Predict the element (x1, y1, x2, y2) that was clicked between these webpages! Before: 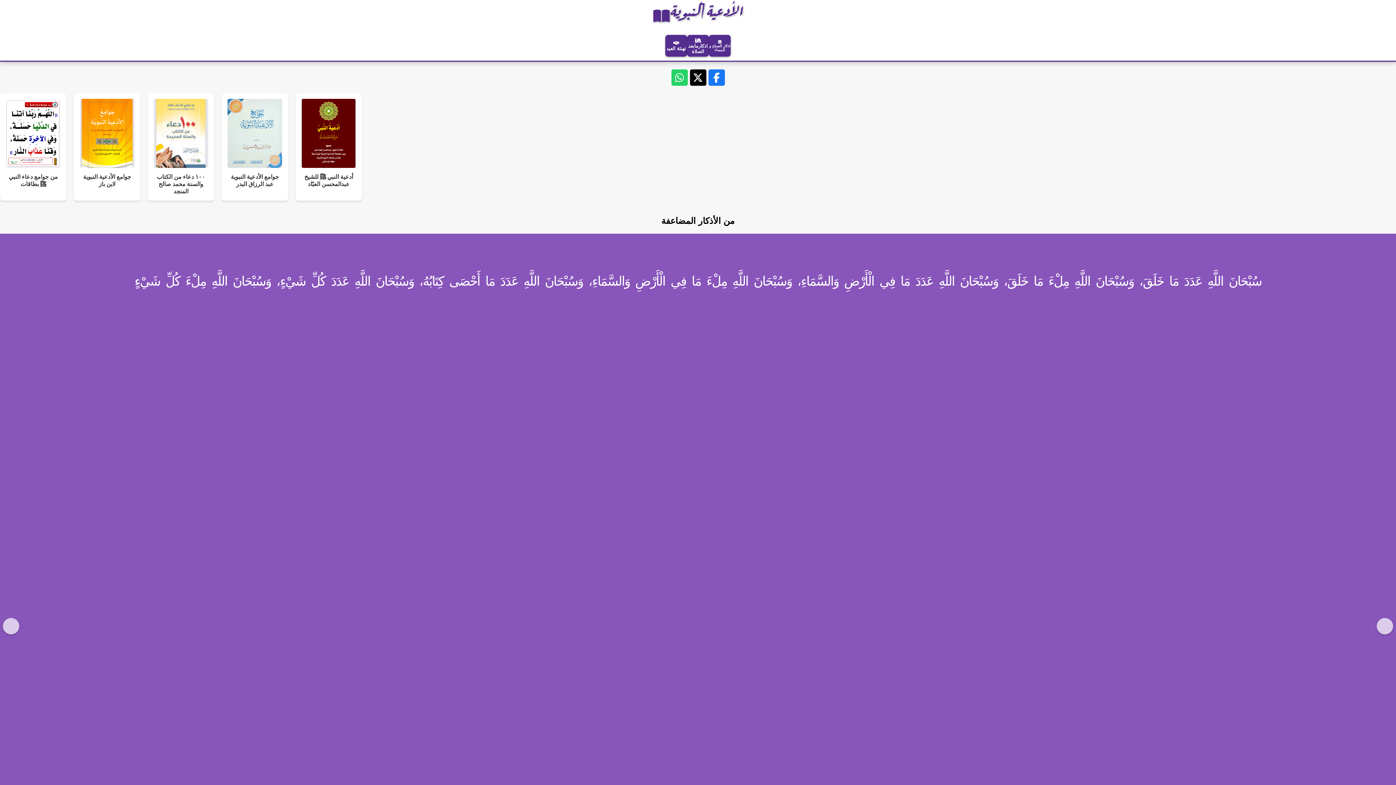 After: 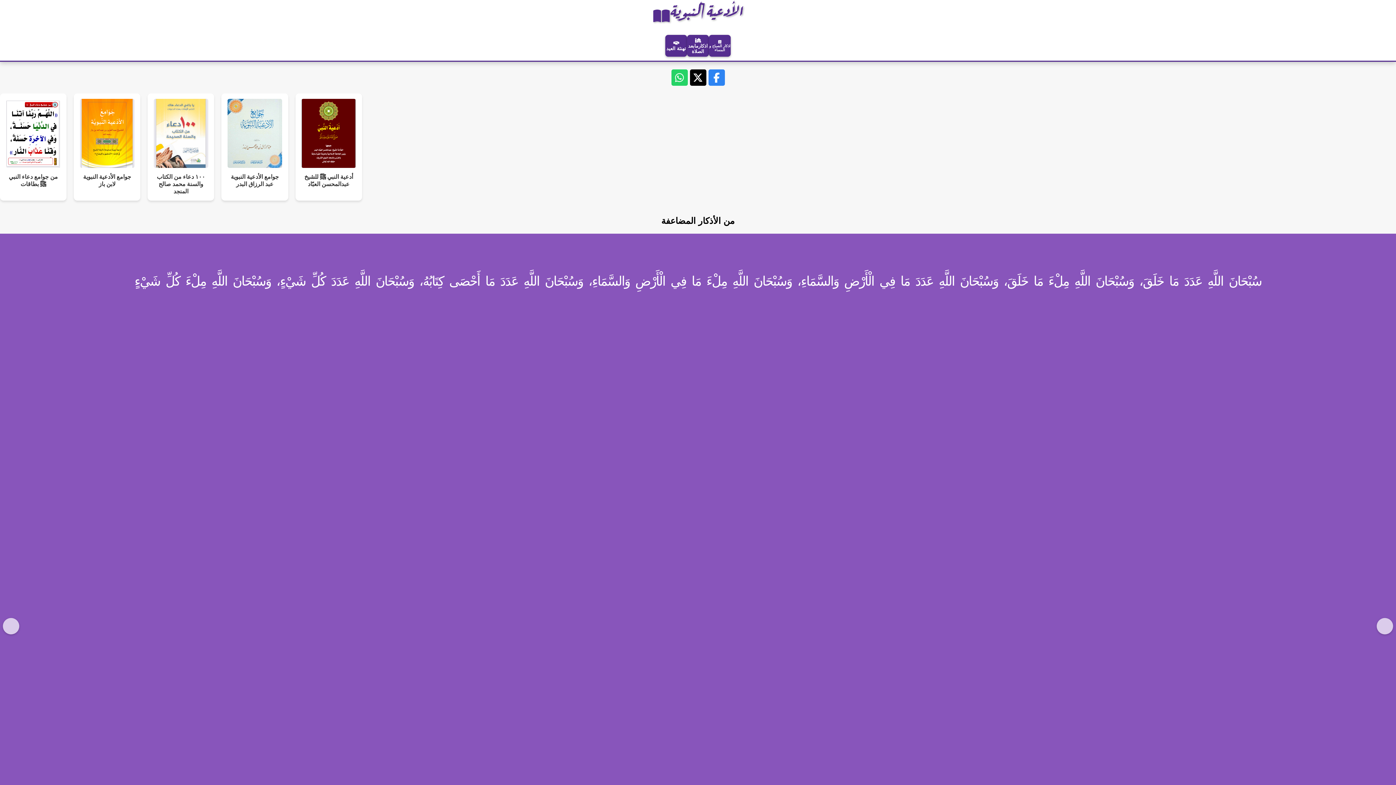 Action: bbox: (708, 69, 724, 85)